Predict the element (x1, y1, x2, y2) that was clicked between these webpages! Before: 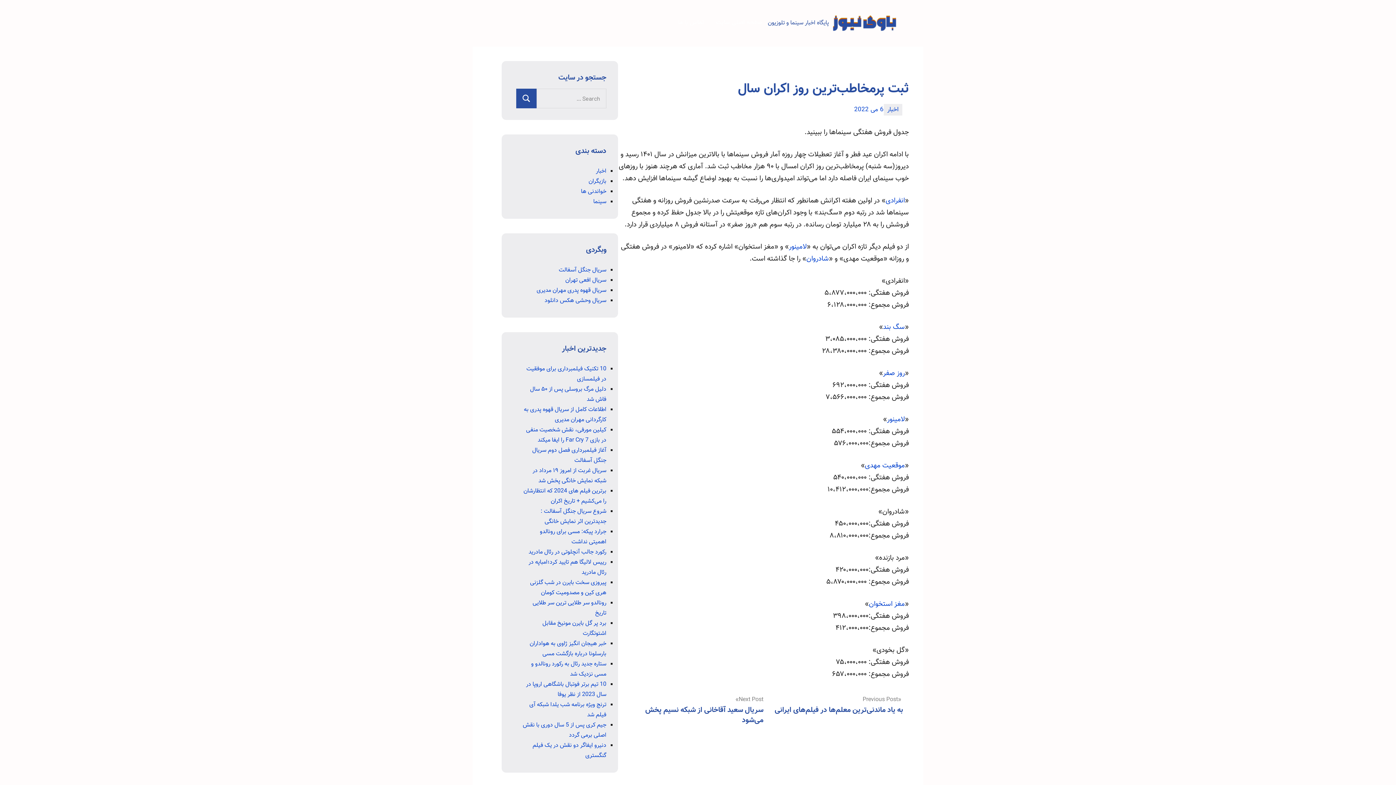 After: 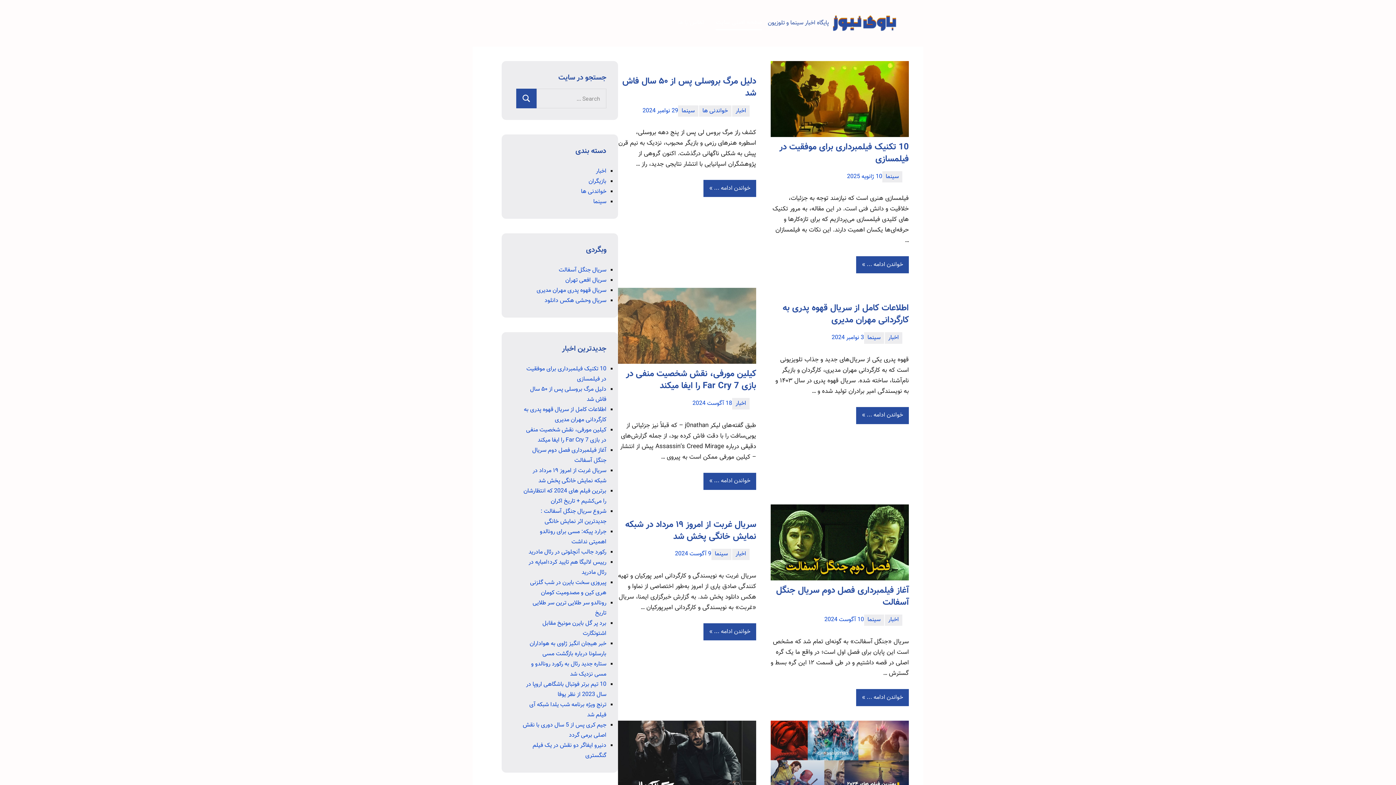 Action: bbox: (516, 88, 536, 108)